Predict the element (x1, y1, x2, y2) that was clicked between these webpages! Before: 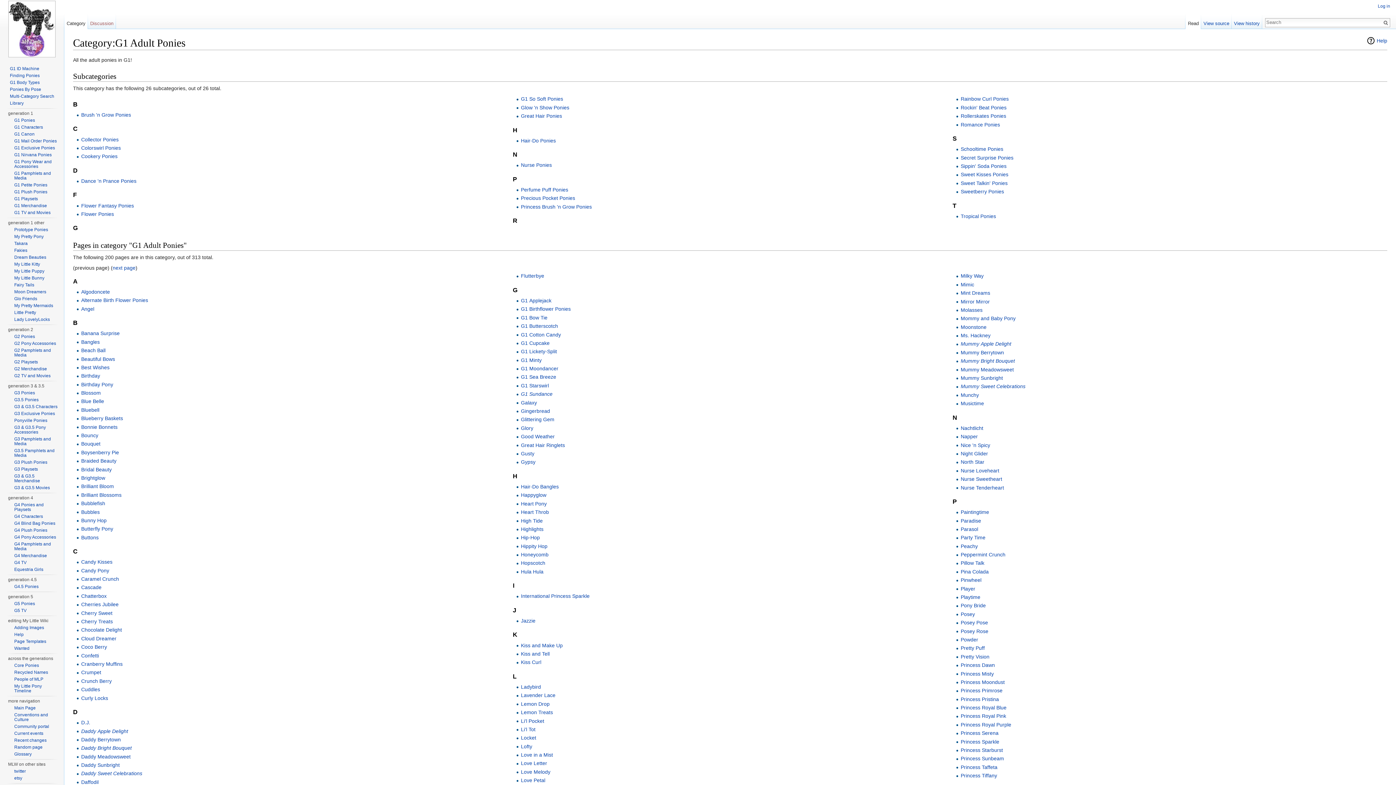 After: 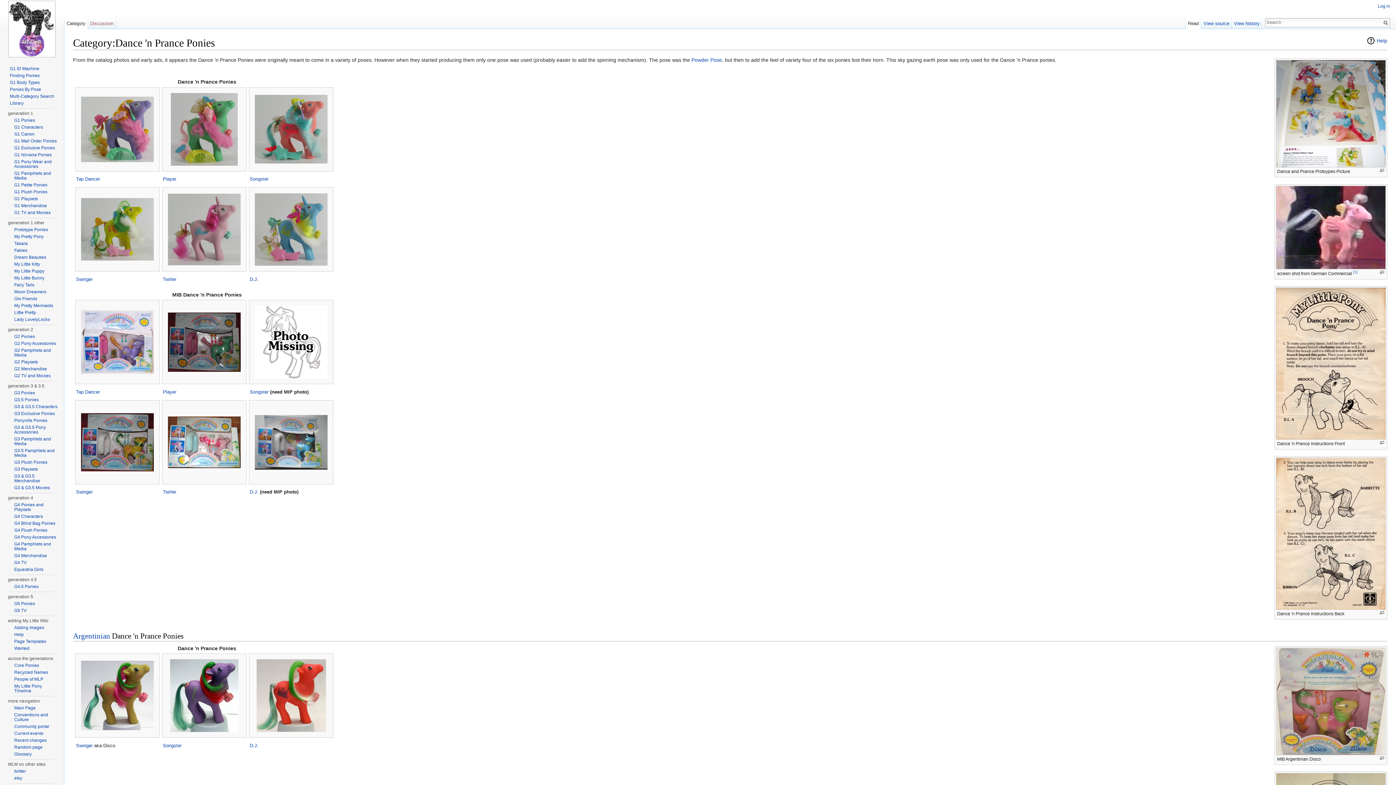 Action: bbox: (81, 178, 136, 184) label: Dance 'n Prance Ponies